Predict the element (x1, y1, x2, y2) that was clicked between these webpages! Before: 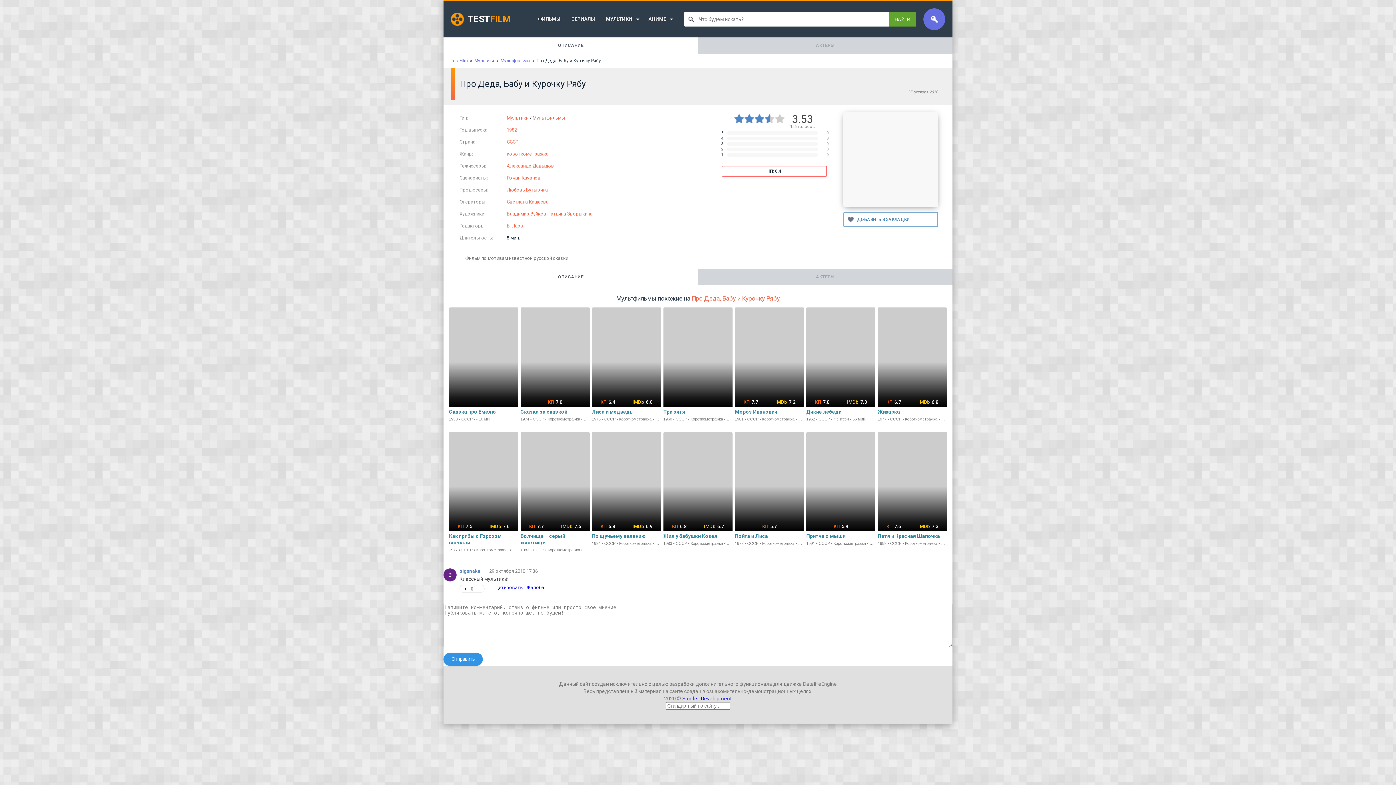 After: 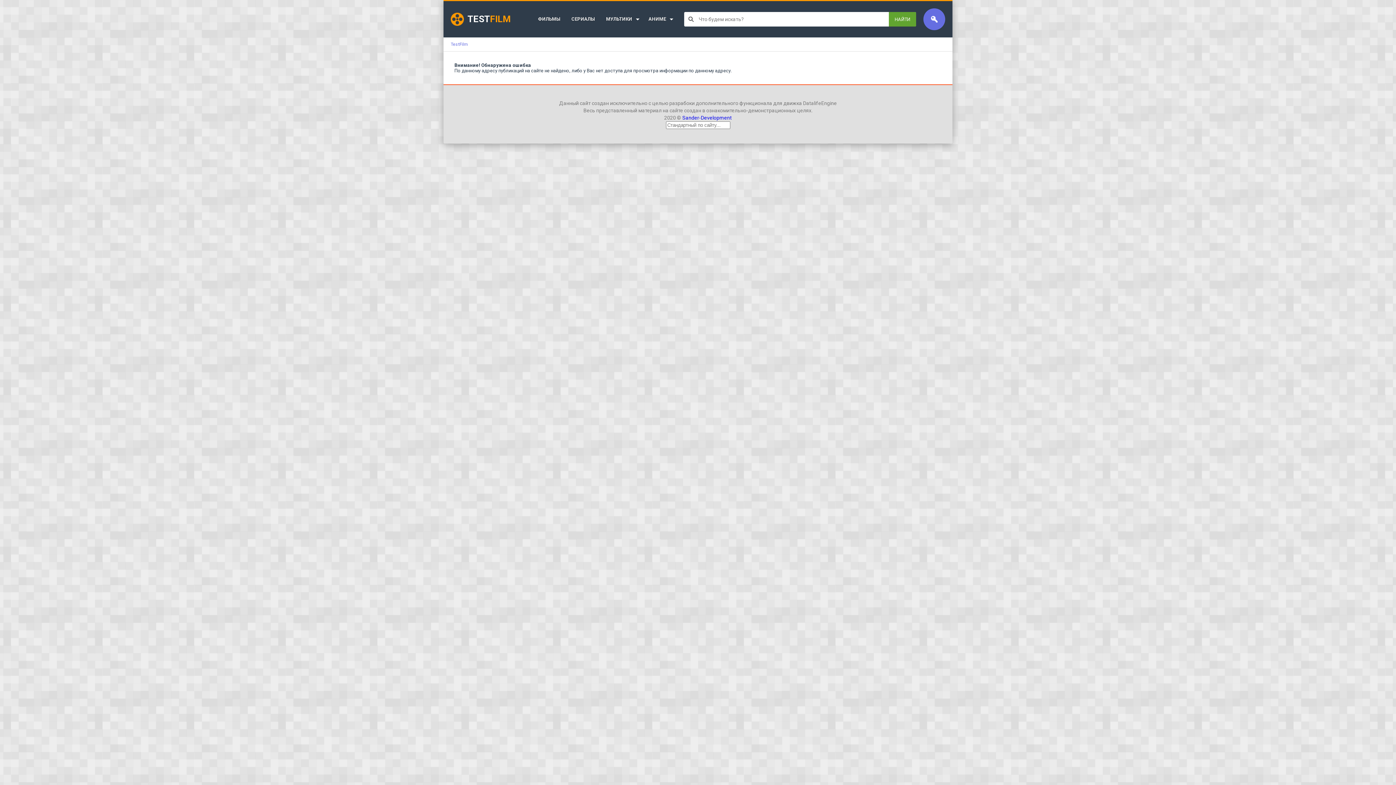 Action: bbox: (506, 211, 546, 216) label: Владимир Зуйков